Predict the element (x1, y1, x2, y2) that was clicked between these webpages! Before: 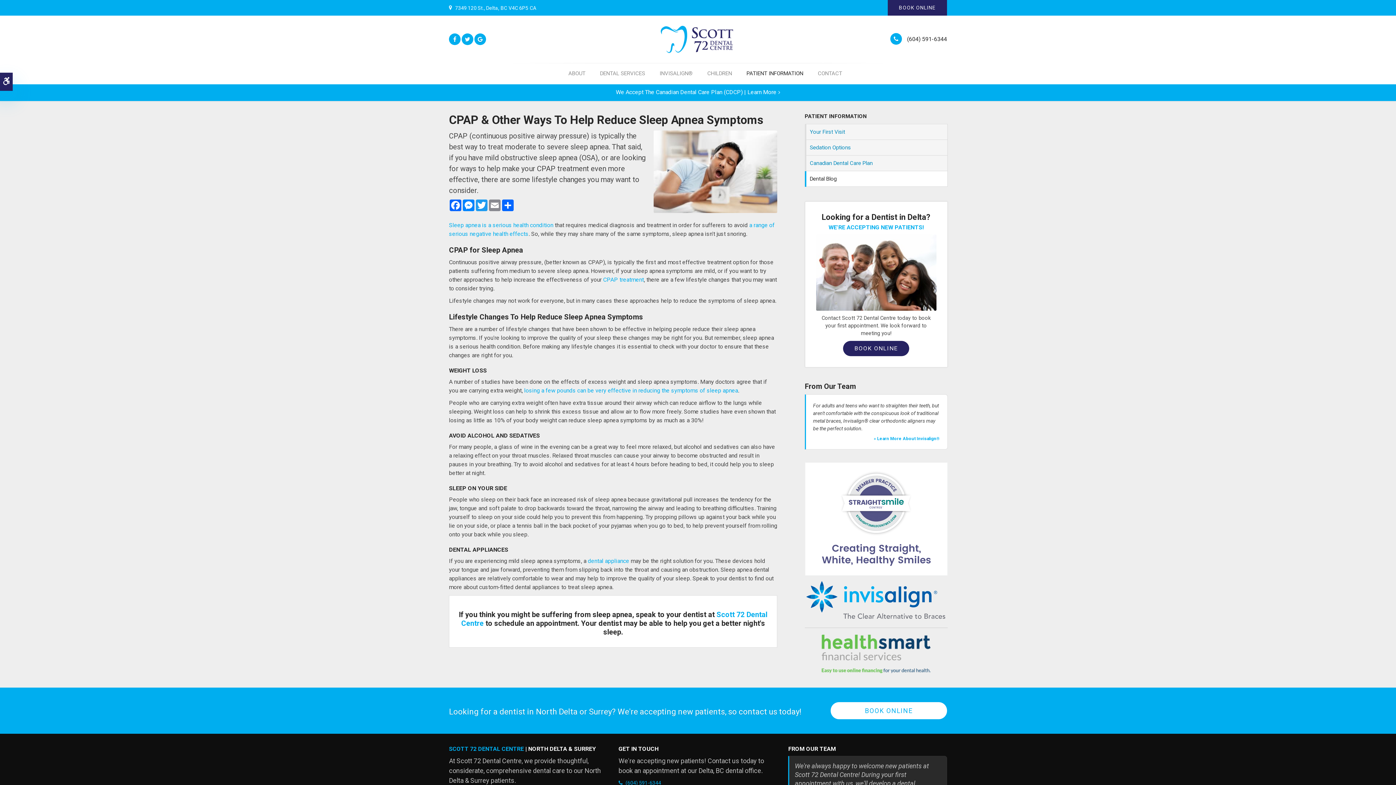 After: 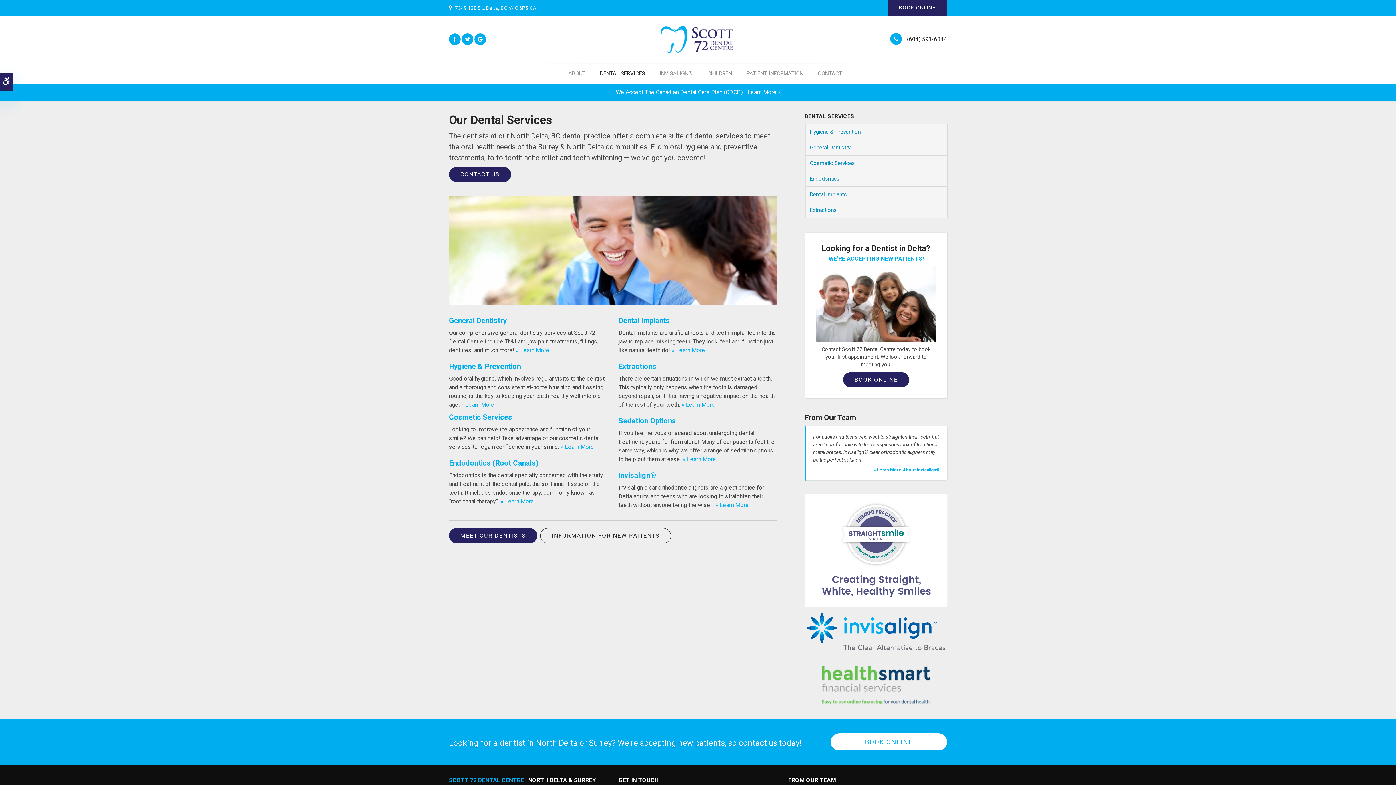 Action: label: DENTAL SERVICES bbox: (600, 62, 645, 84)